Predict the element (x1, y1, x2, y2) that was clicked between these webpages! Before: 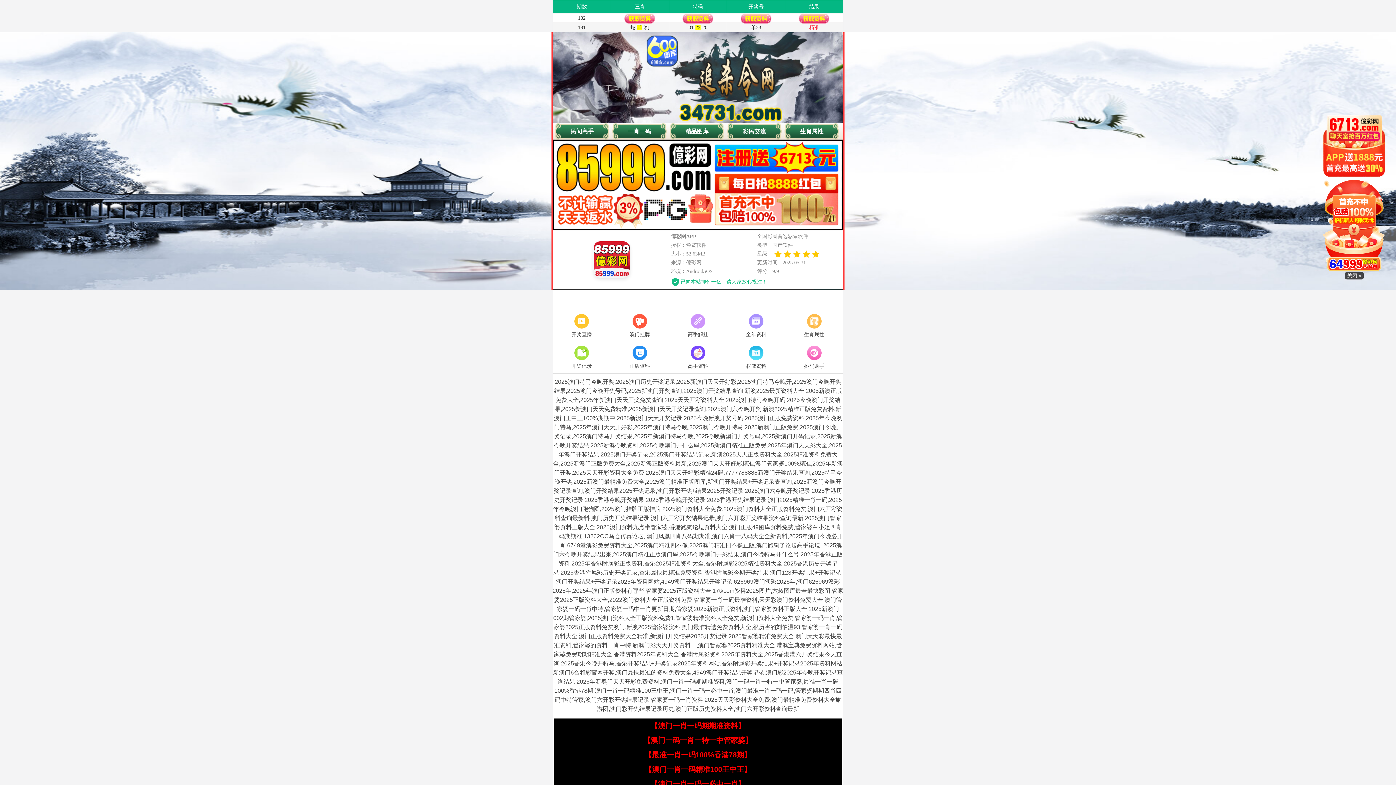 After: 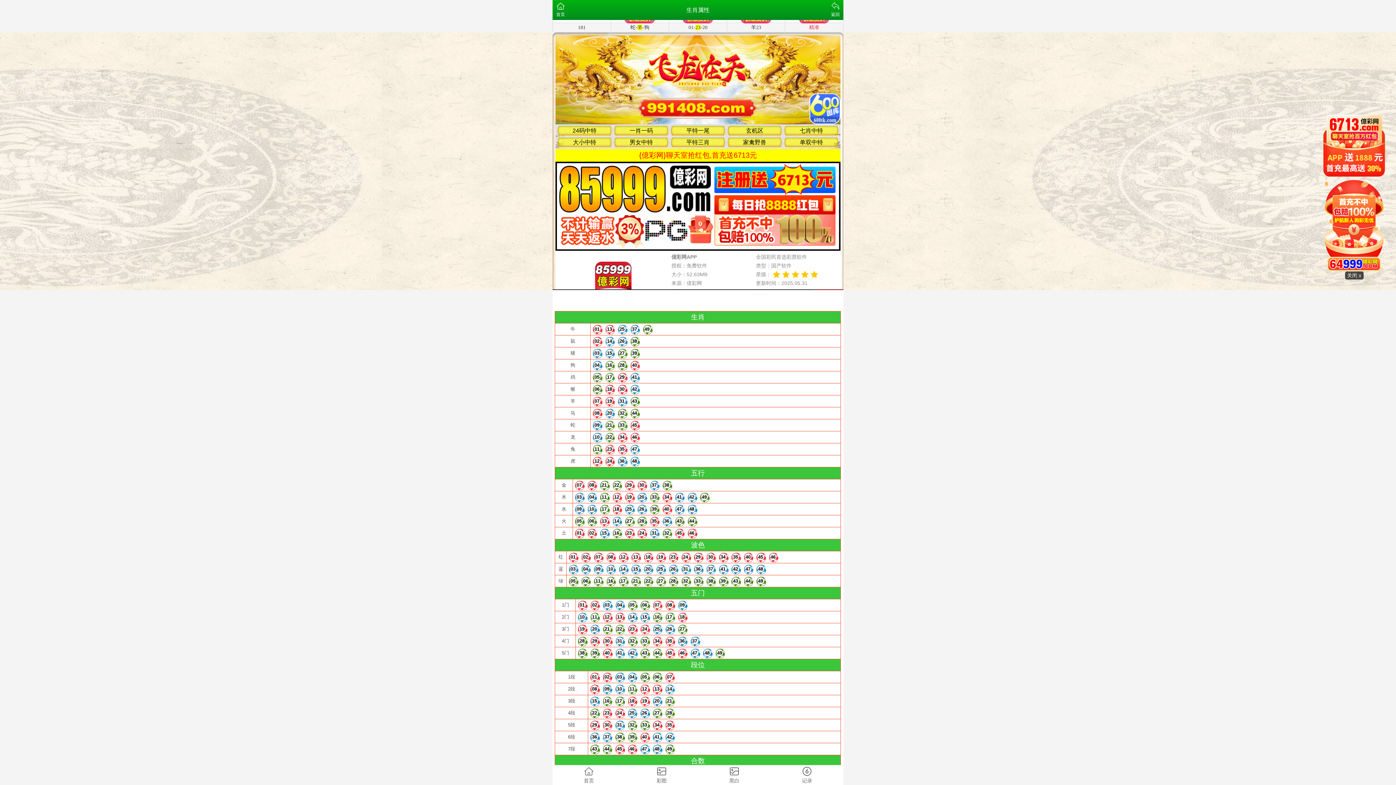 Action: bbox: (785, 312, 843, 339) label: 生肖属性